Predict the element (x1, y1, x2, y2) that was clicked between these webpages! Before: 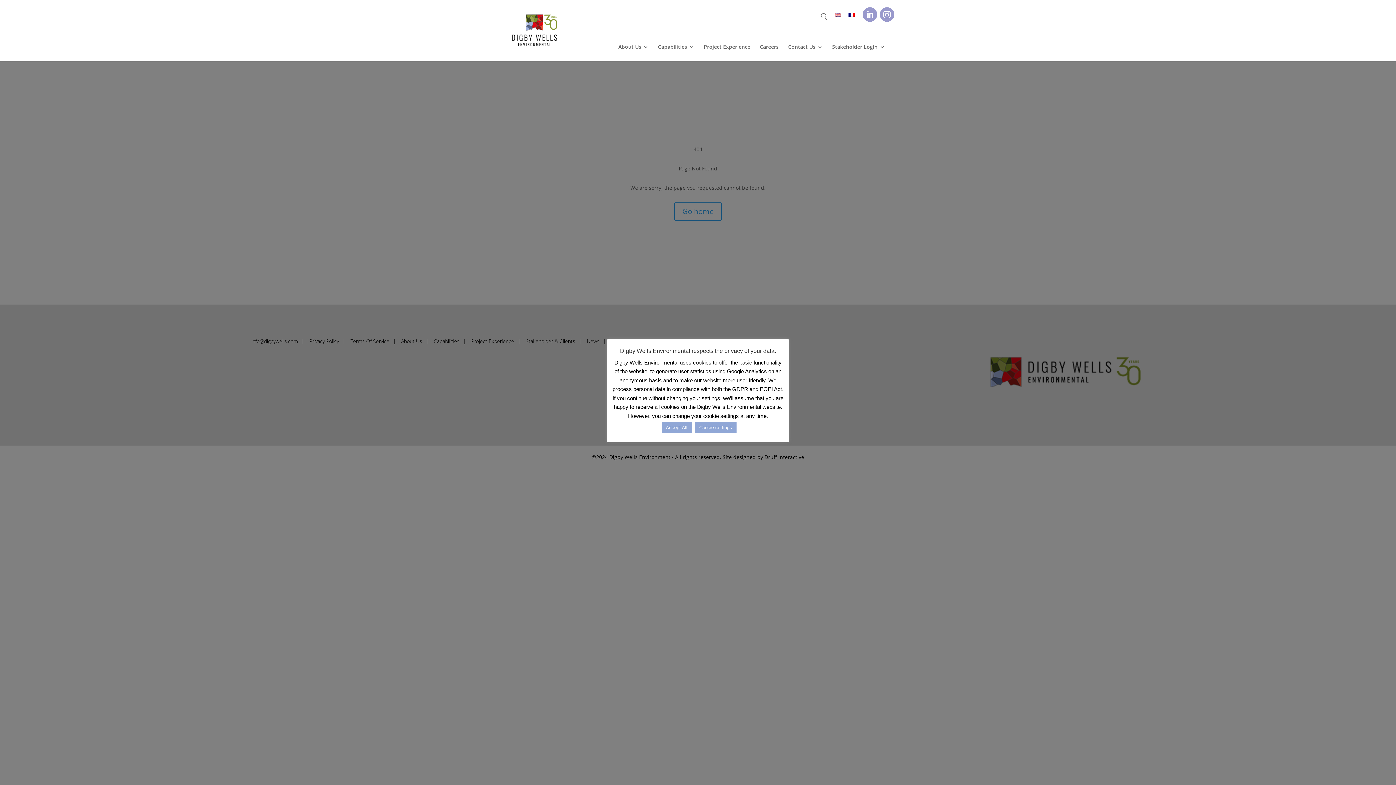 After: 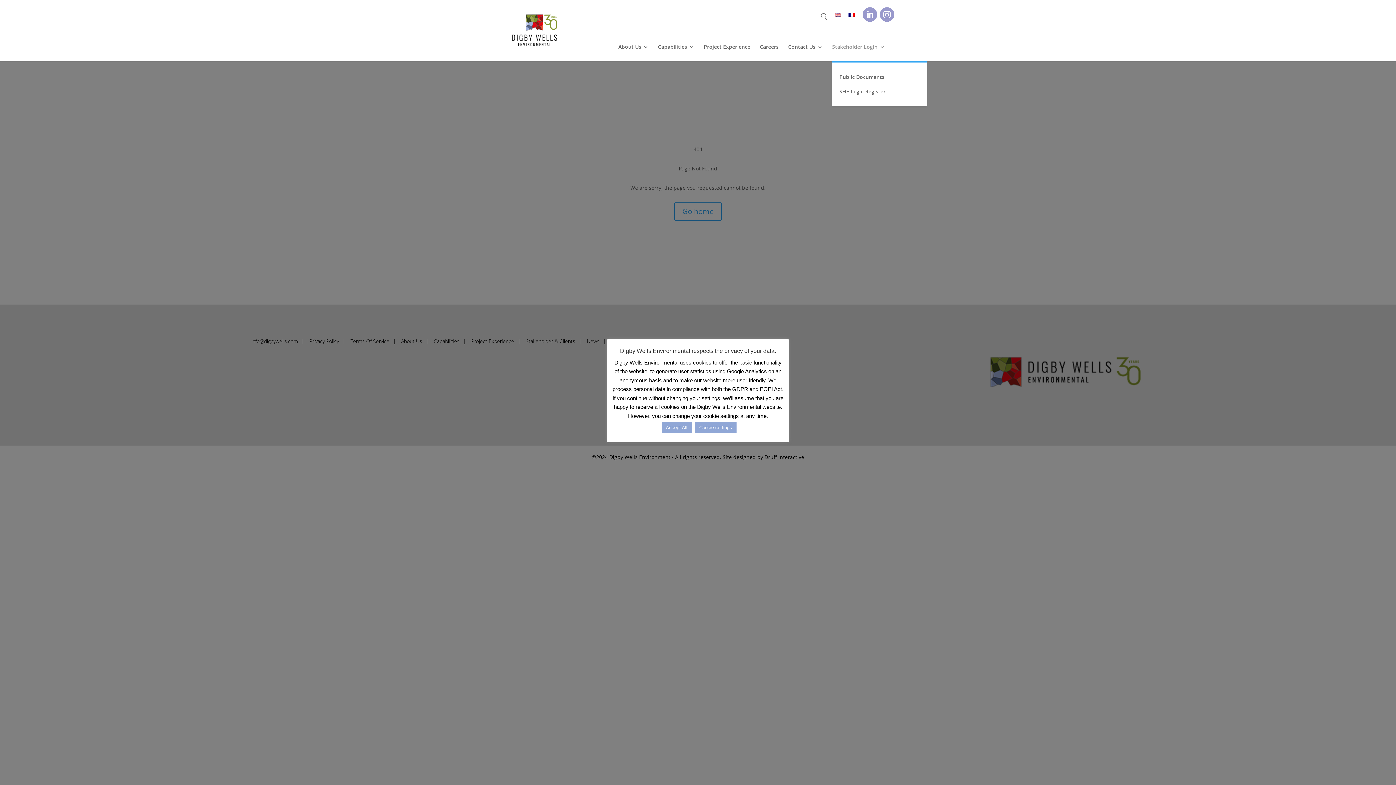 Action: bbox: (832, 44, 885, 61) label: Stakeholder Login